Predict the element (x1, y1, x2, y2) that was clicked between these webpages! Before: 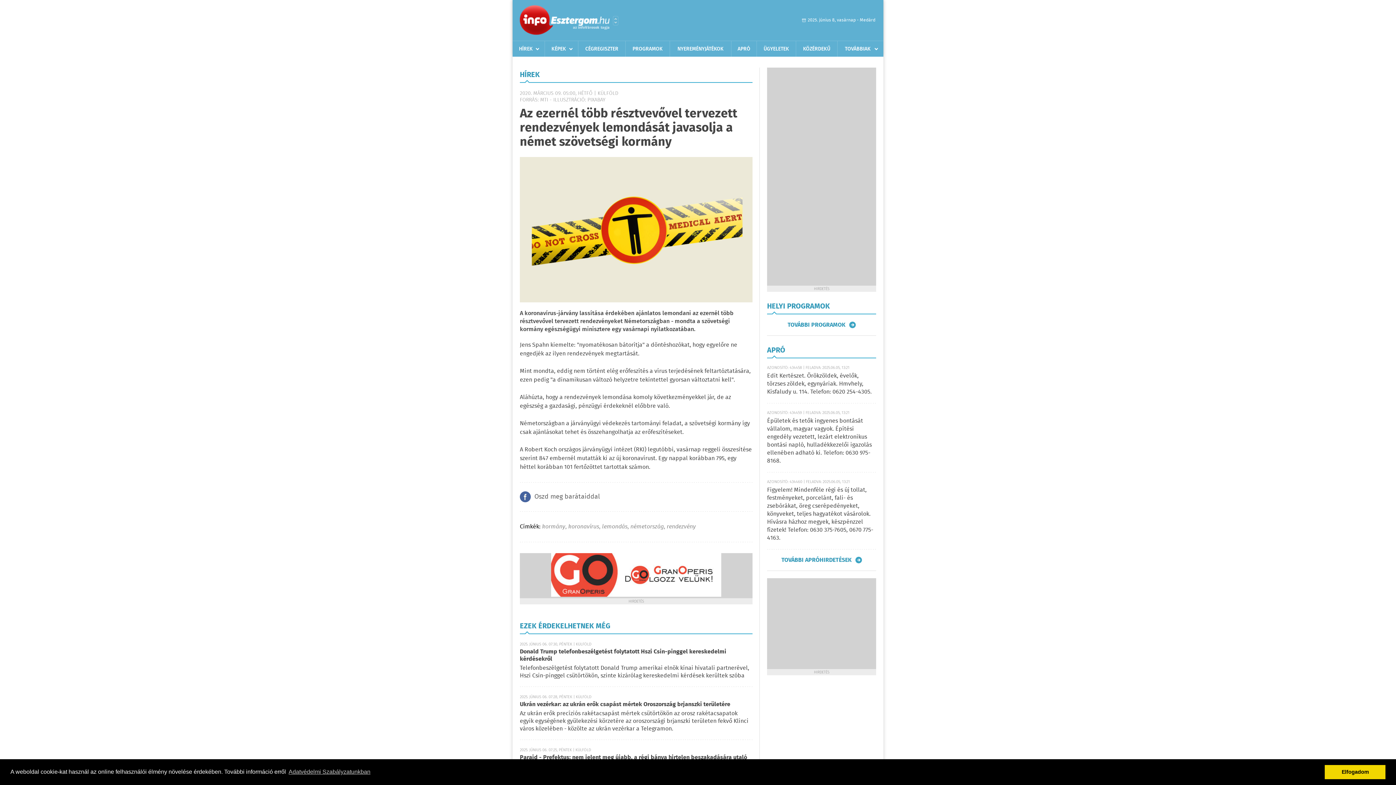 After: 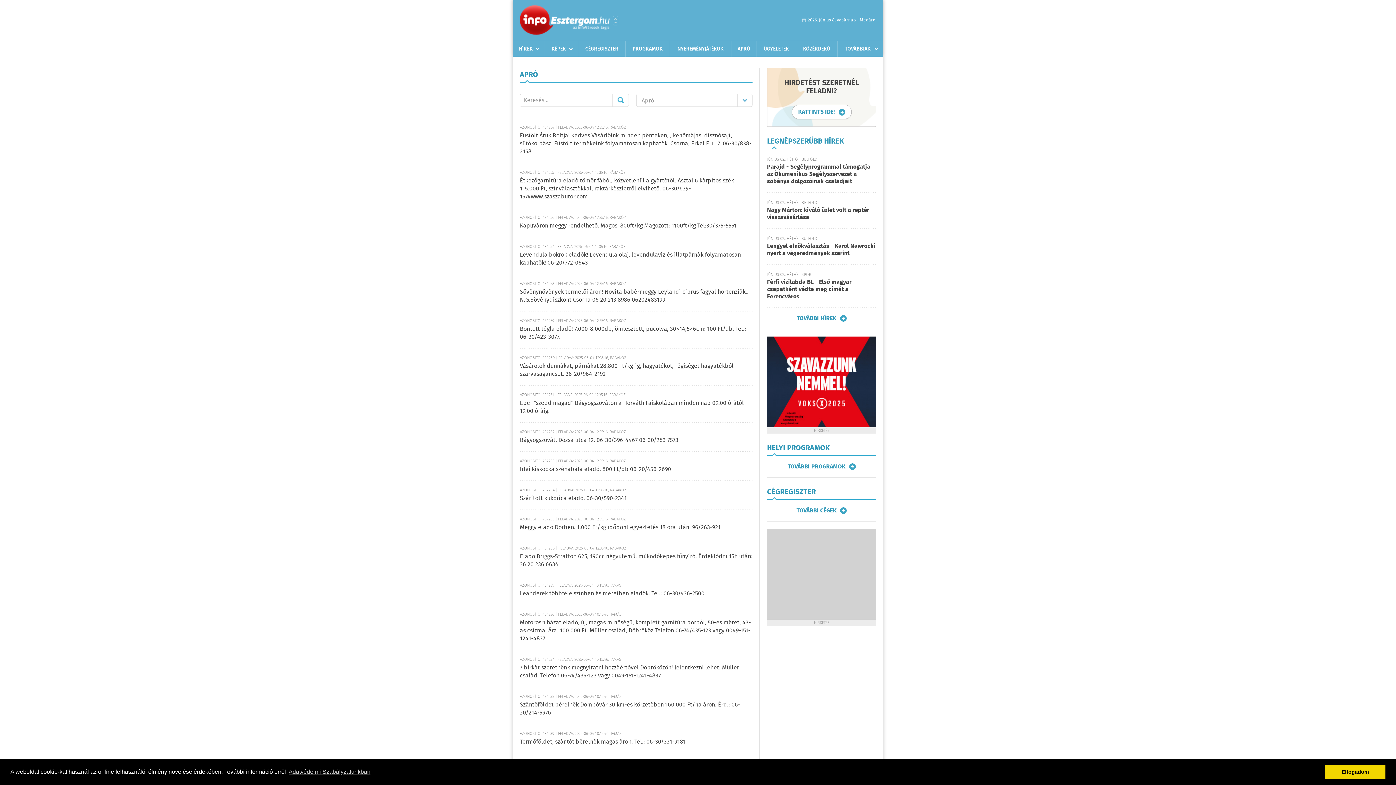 Action: label: Figyelem! Mindenféle régi és új tollat, festményeket, porcelánt, fali- és zsebórákat, öreg cserépedényeket, könyveket, teljes hagyatékot vásárolok. Hívásra házhoz megyek, készpénzzel fizetek! Telefon: 0630 375-7605, 0670 775-4163. bbox: (767, 485, 873, 542)